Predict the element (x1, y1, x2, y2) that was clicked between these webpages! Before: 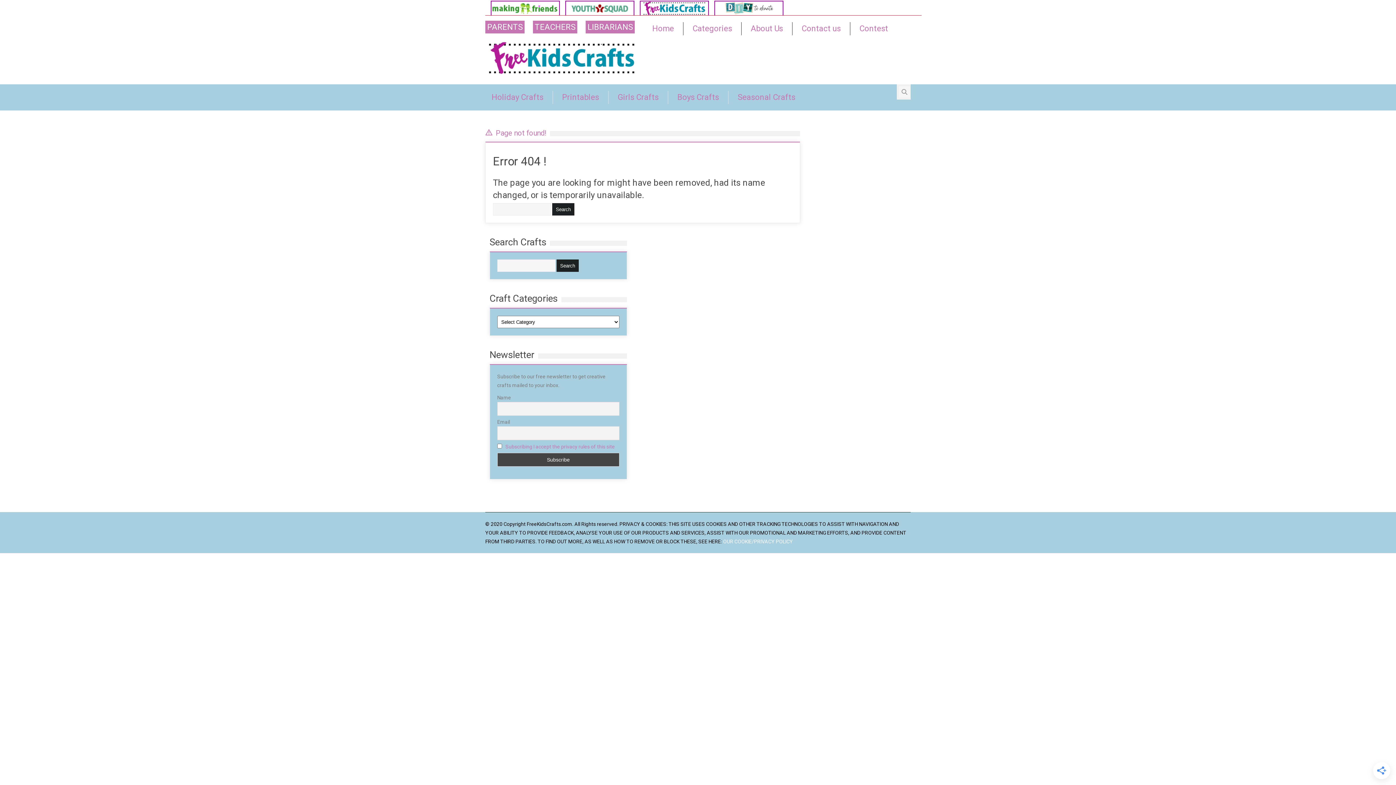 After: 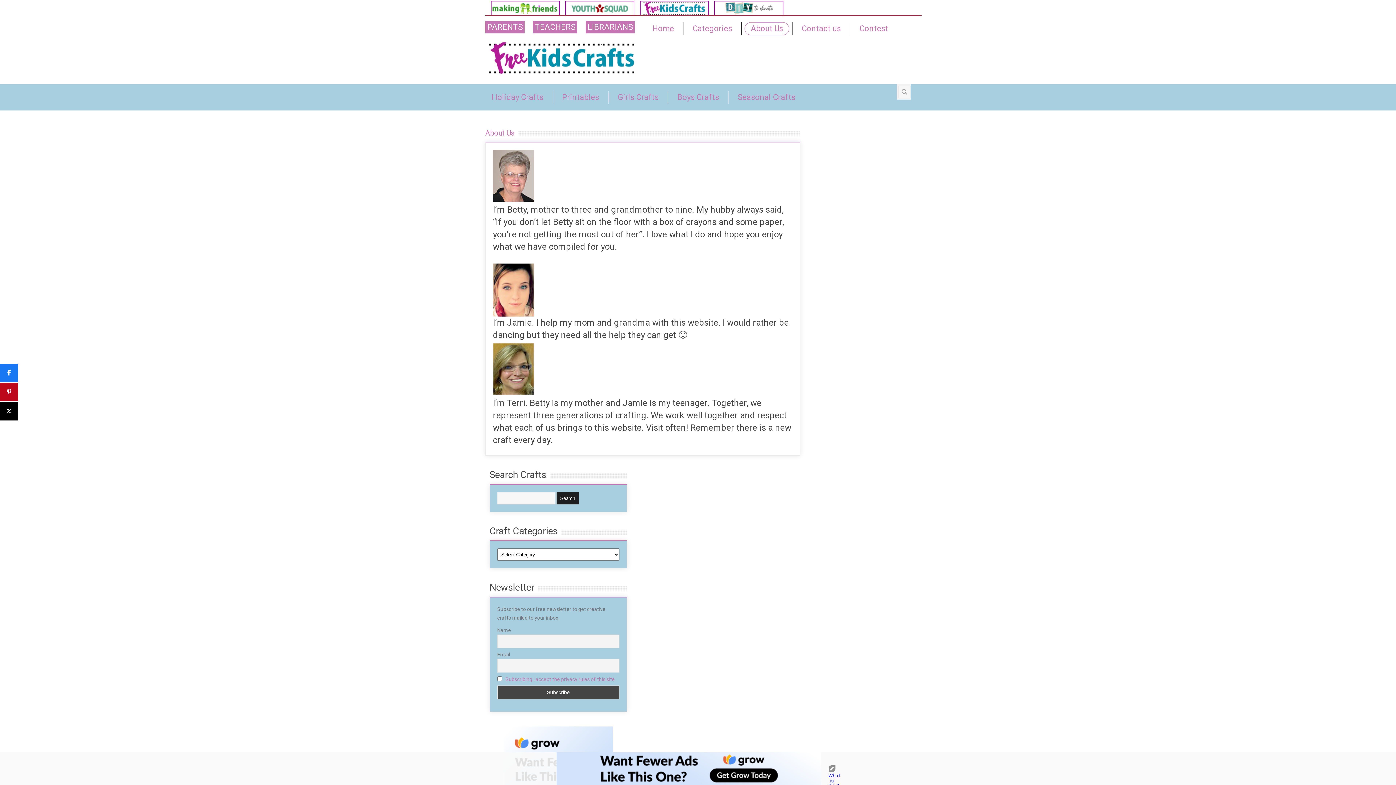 Action: bbox: (744, 22, 789, 35) label: About Us